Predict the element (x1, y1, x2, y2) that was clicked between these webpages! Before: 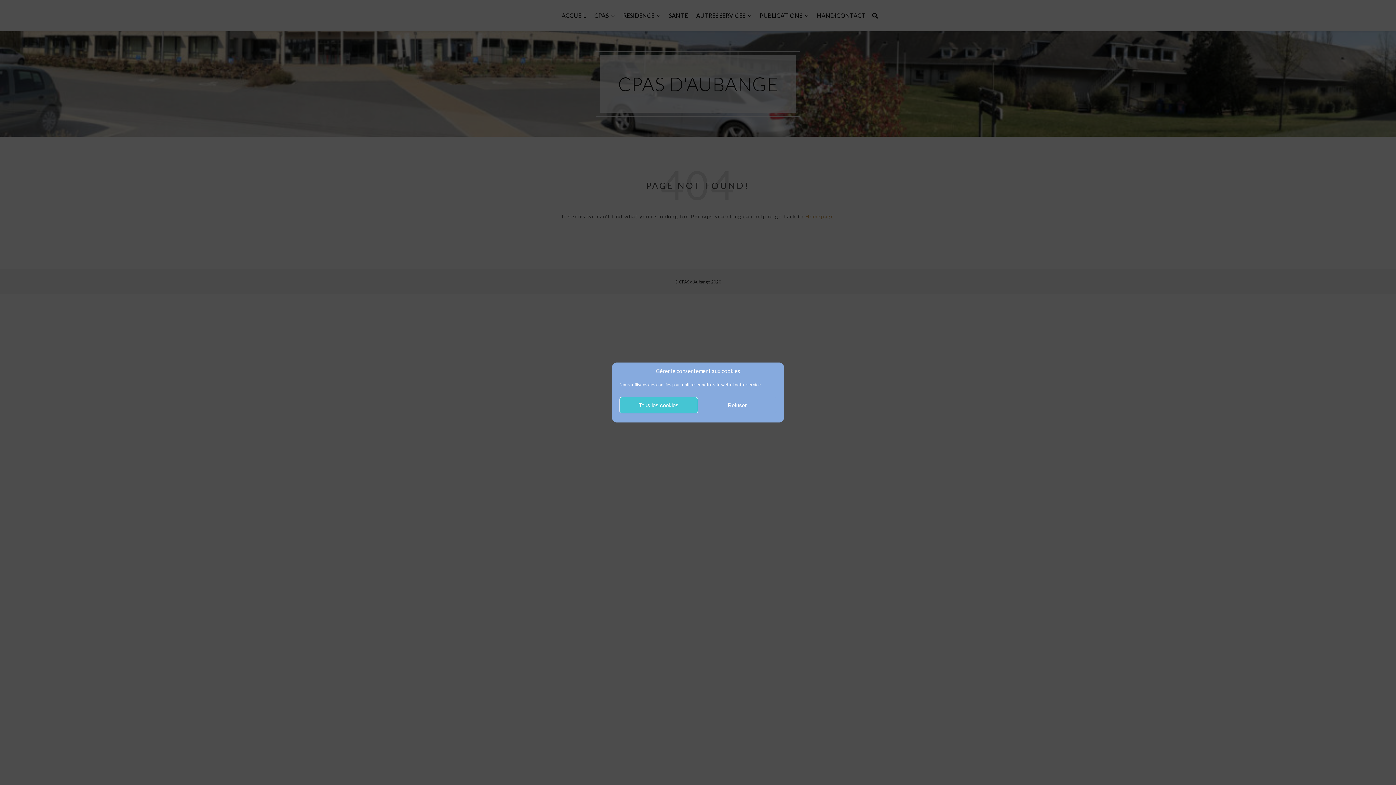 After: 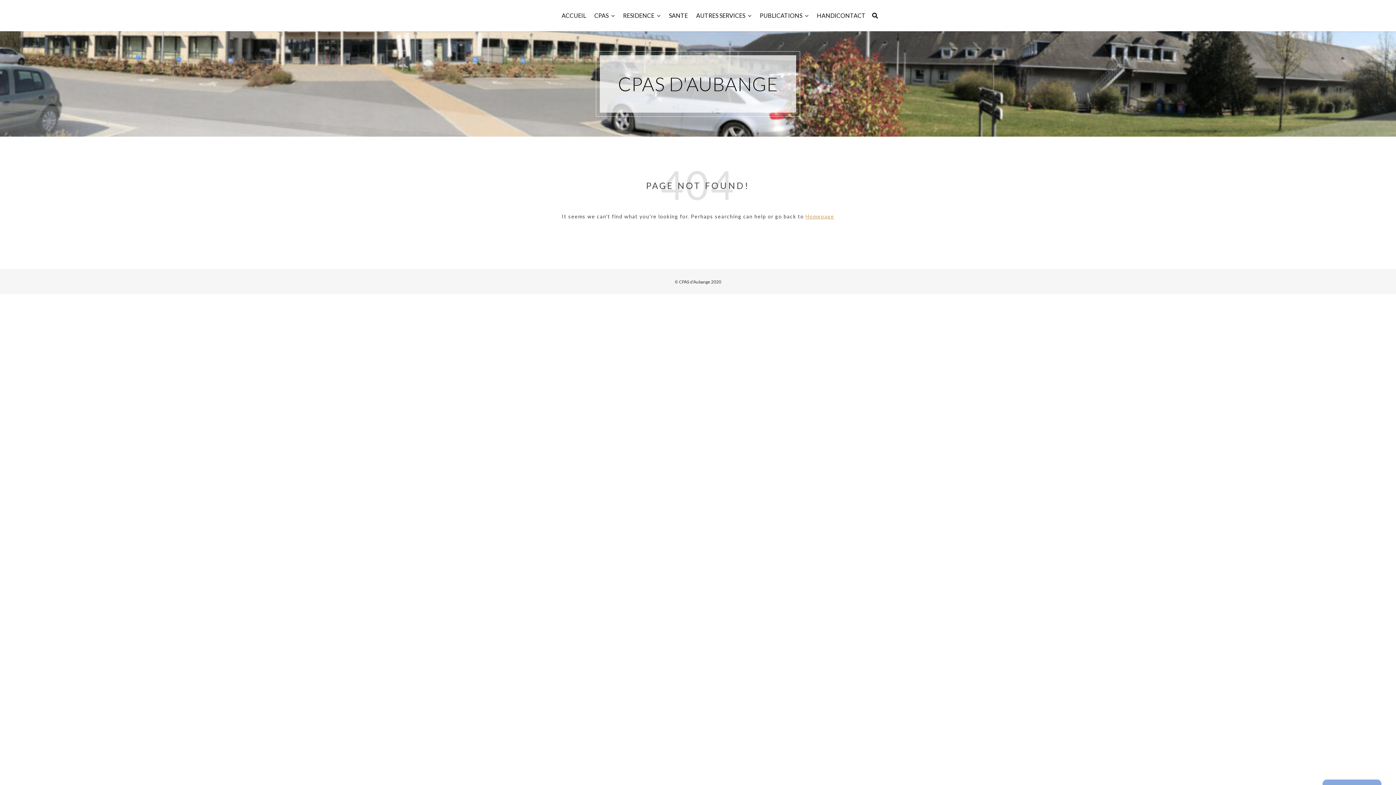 Action: bbox: (619, 397, 698, 413) label: Tous les cookies